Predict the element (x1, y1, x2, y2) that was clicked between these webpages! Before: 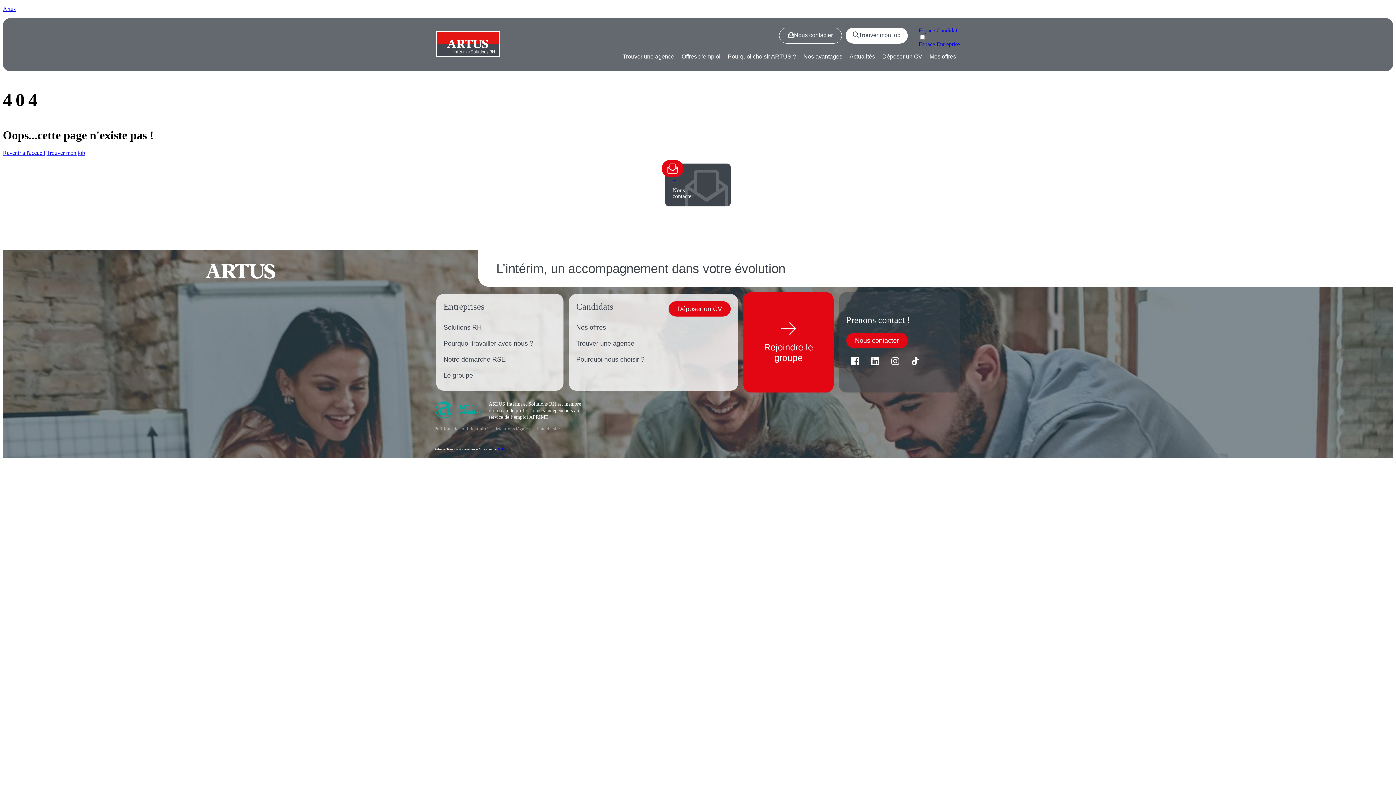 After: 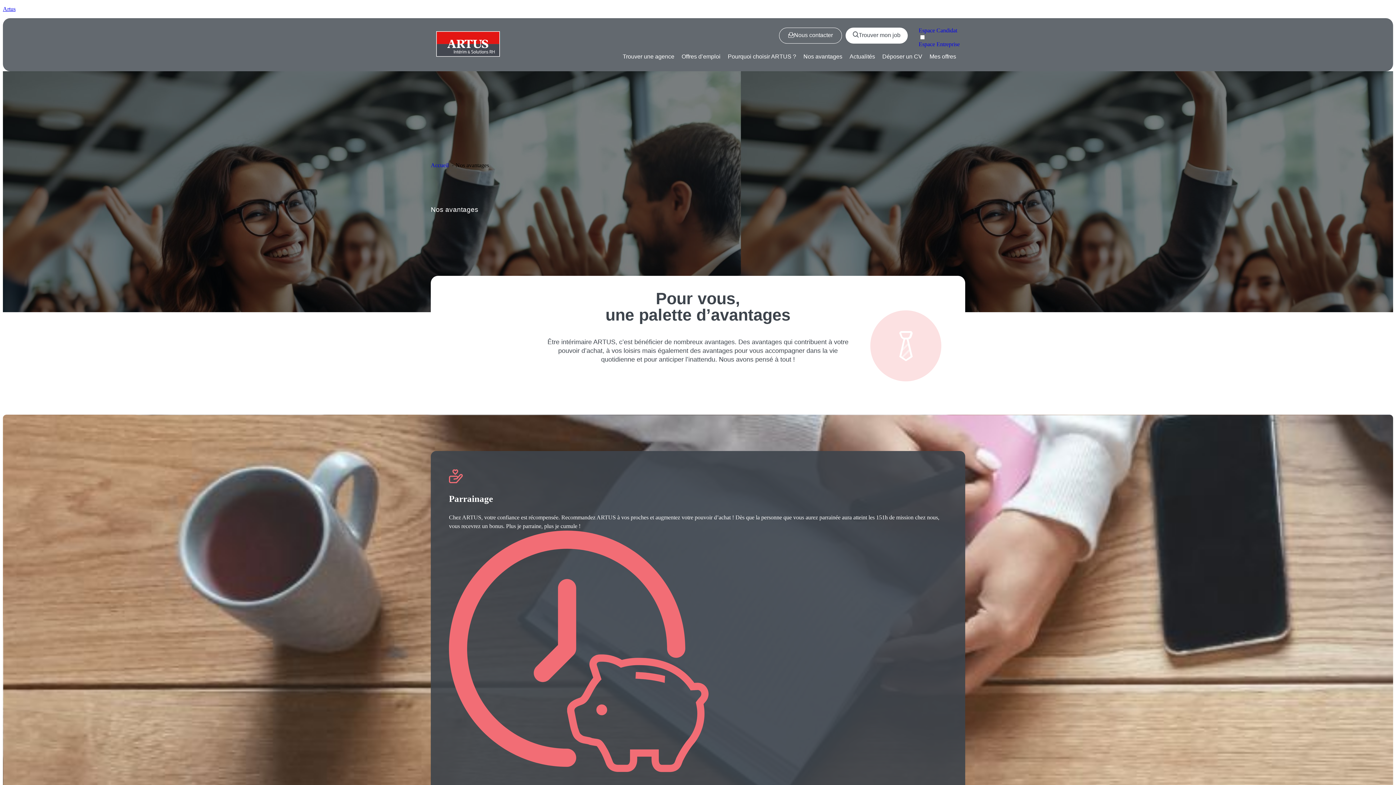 Action: bbox: (799, 47, 846, 65) label: Nos avantages